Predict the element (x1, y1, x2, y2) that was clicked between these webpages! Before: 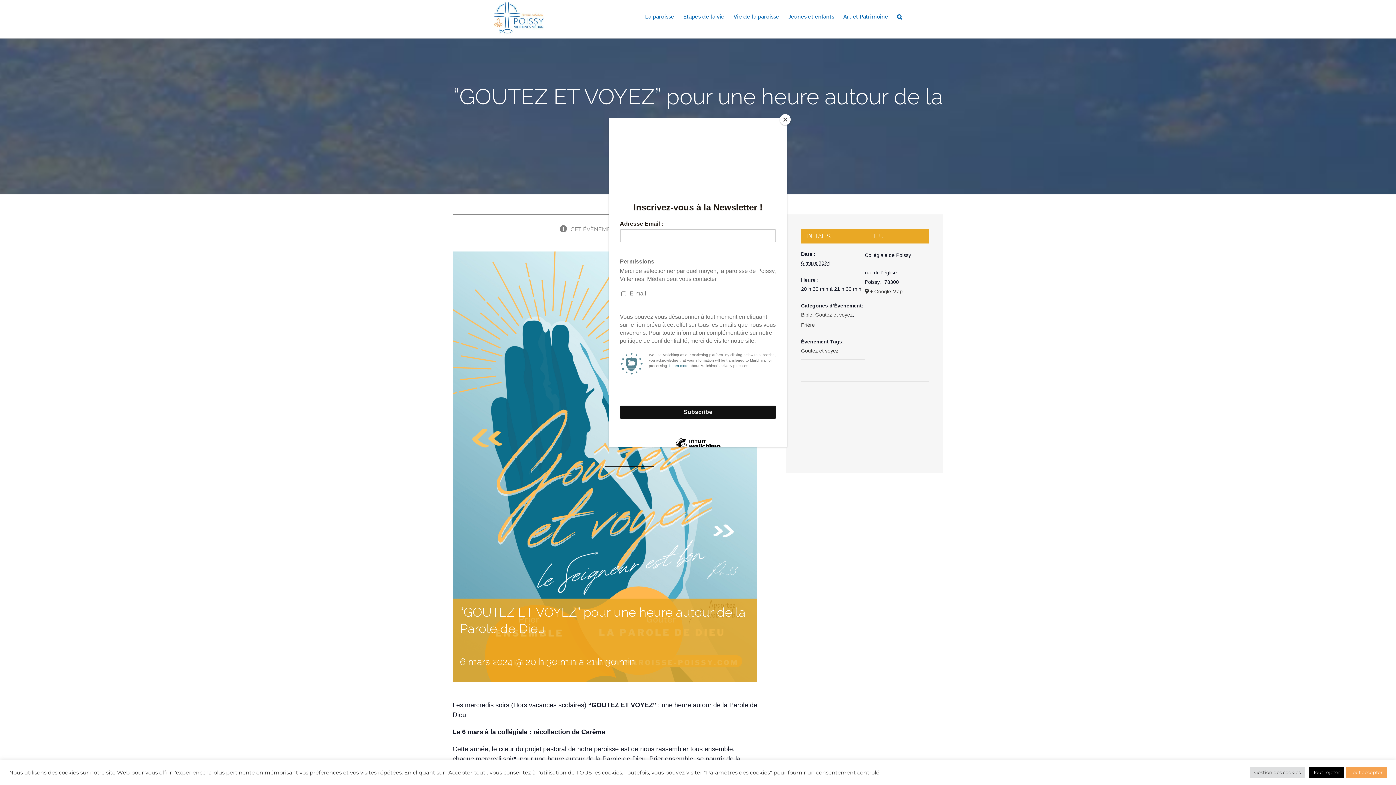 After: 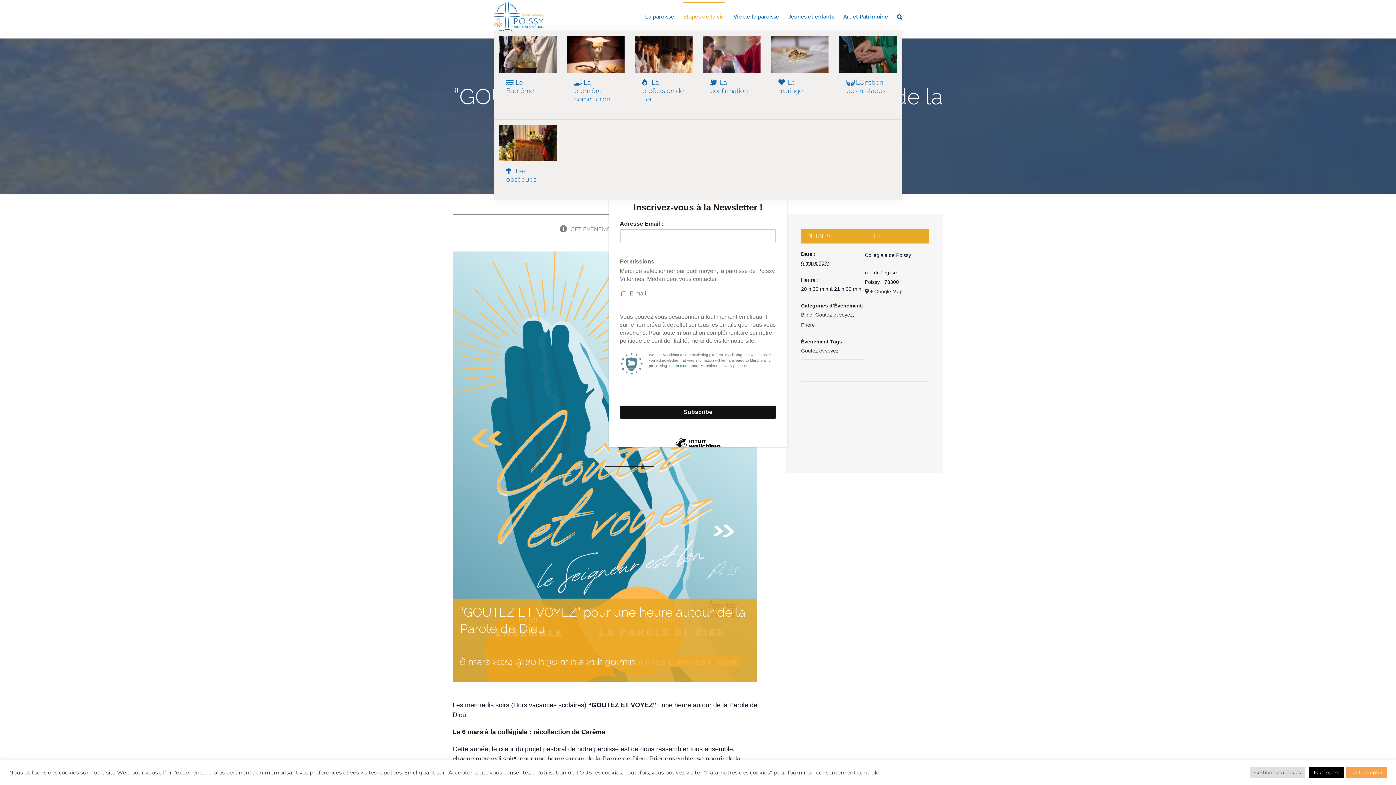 Action: label: Etapes de la vie bbox: (683, 1, 724, 30)